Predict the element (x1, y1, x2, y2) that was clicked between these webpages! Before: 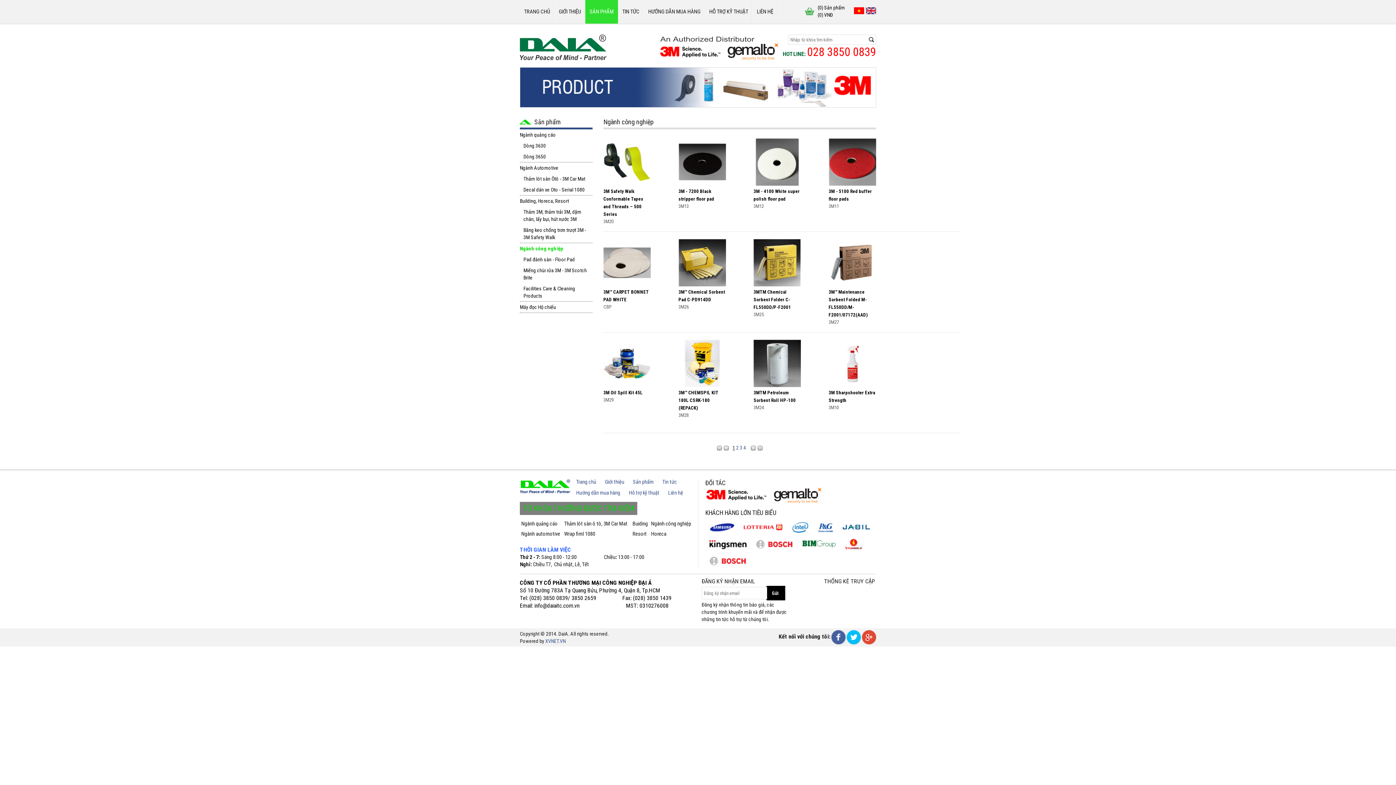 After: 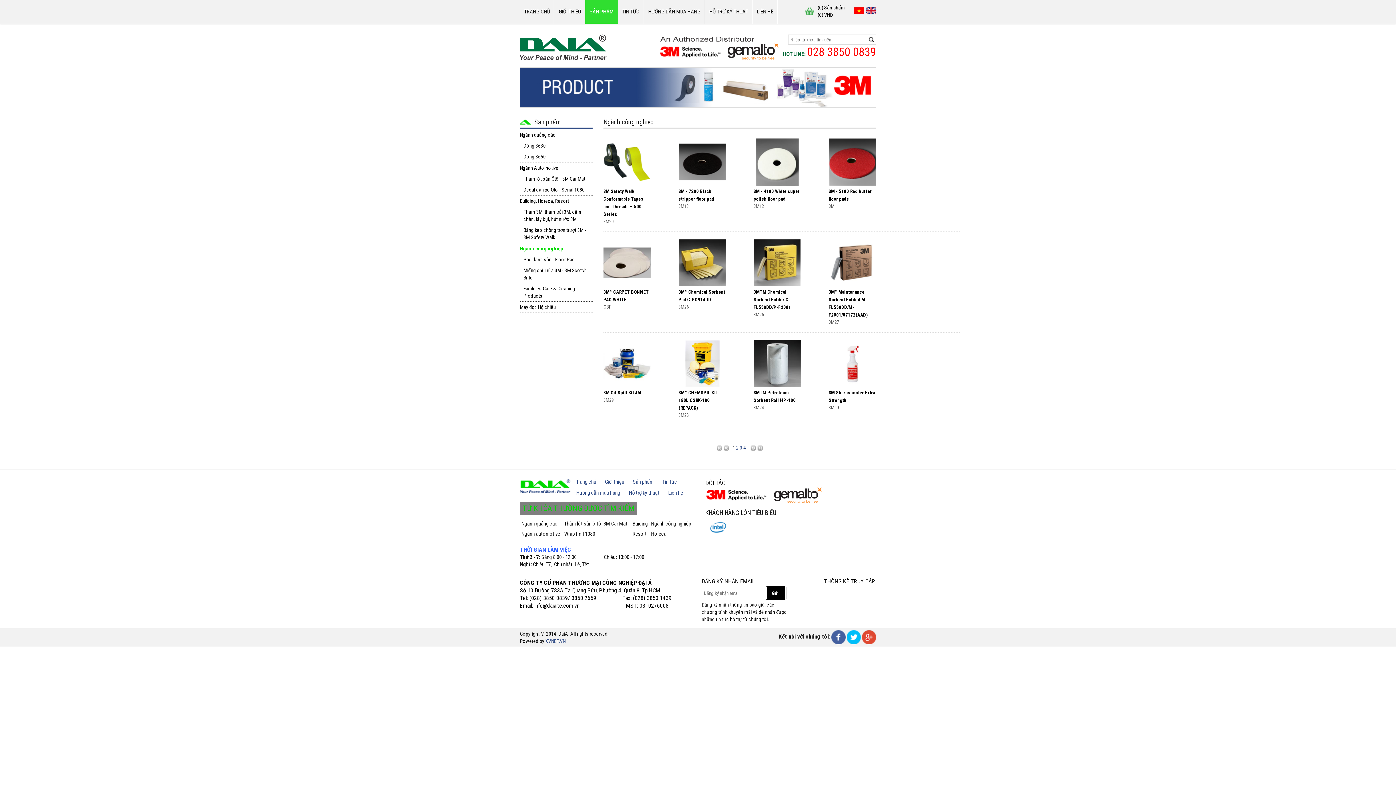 Action: bbox: (755, 545, 794, 551)